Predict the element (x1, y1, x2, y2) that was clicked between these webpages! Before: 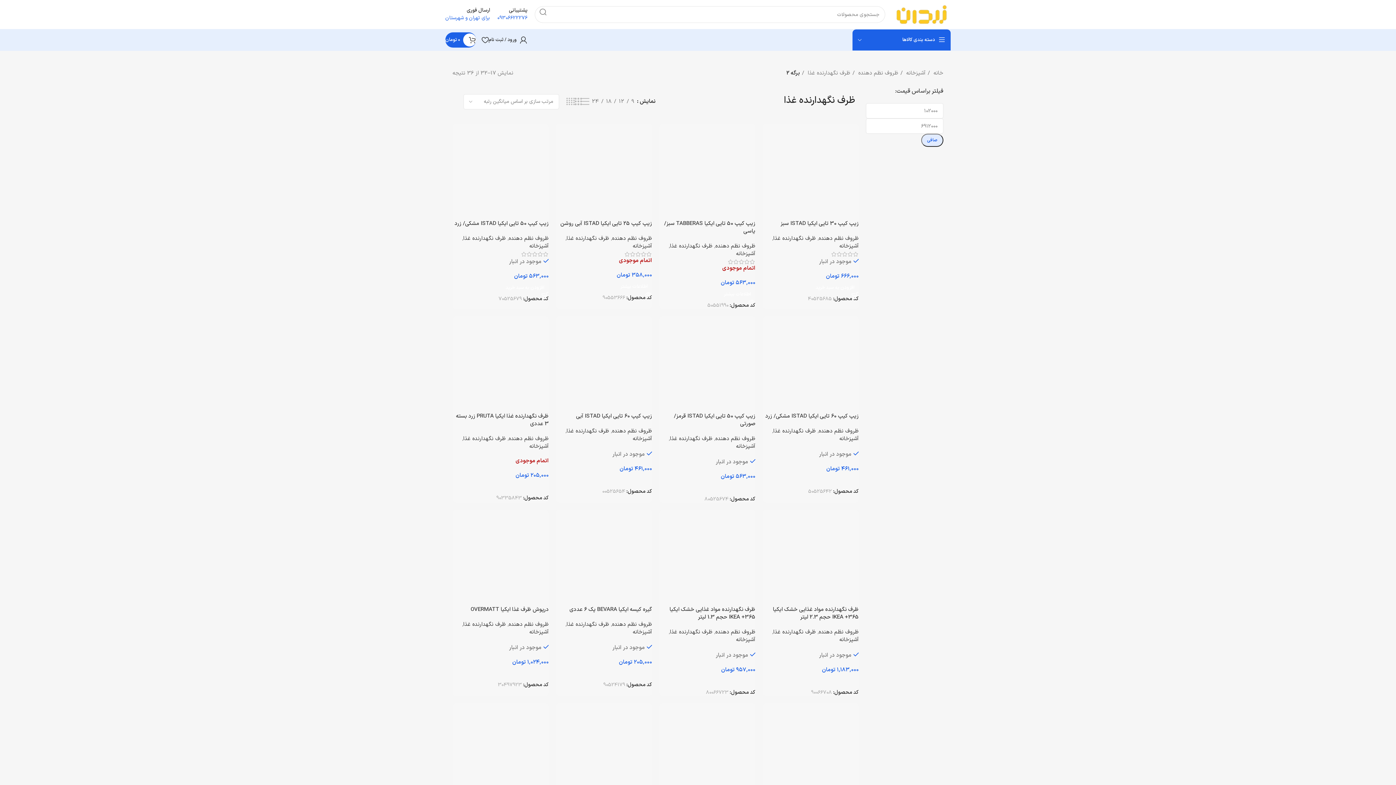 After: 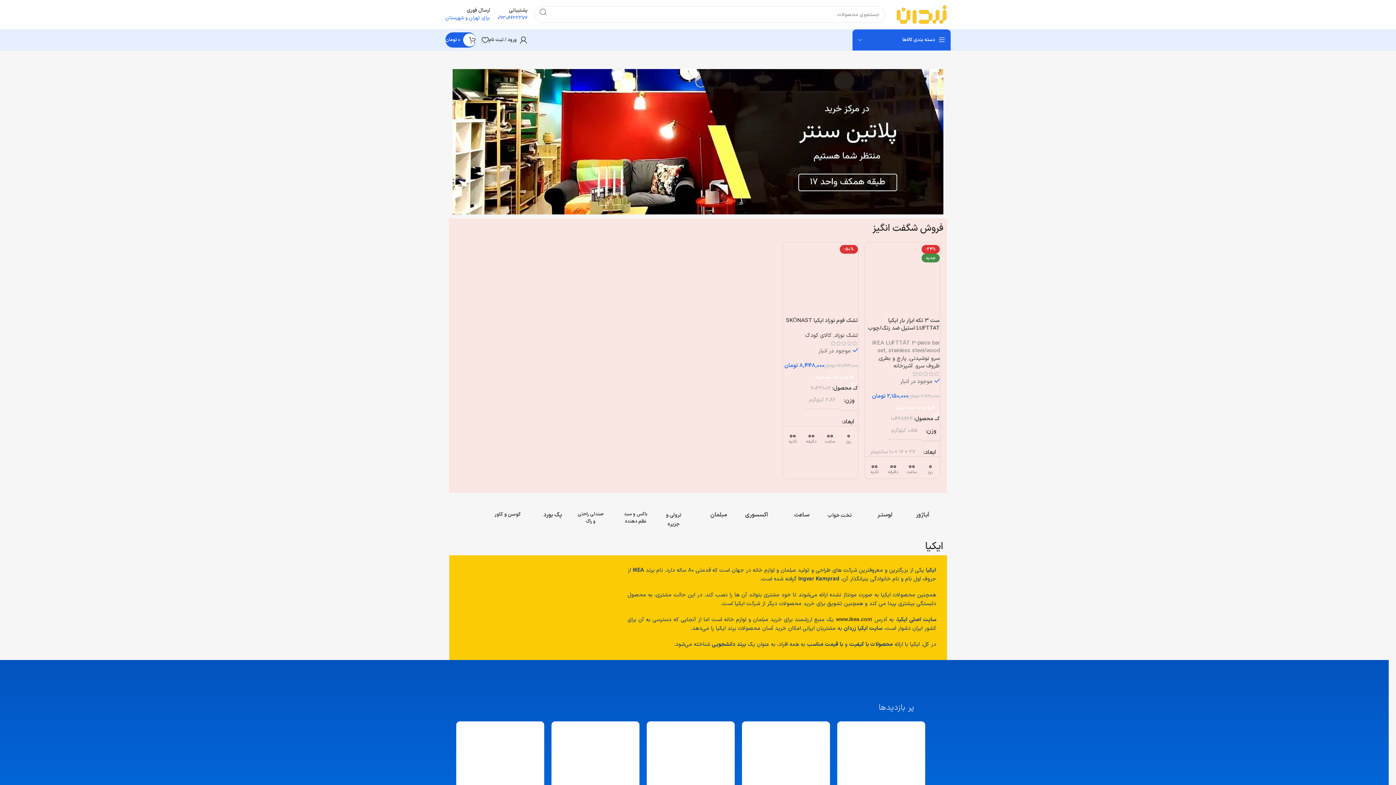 Action: label: Site logo bbox: (892, 10, 950, 18)